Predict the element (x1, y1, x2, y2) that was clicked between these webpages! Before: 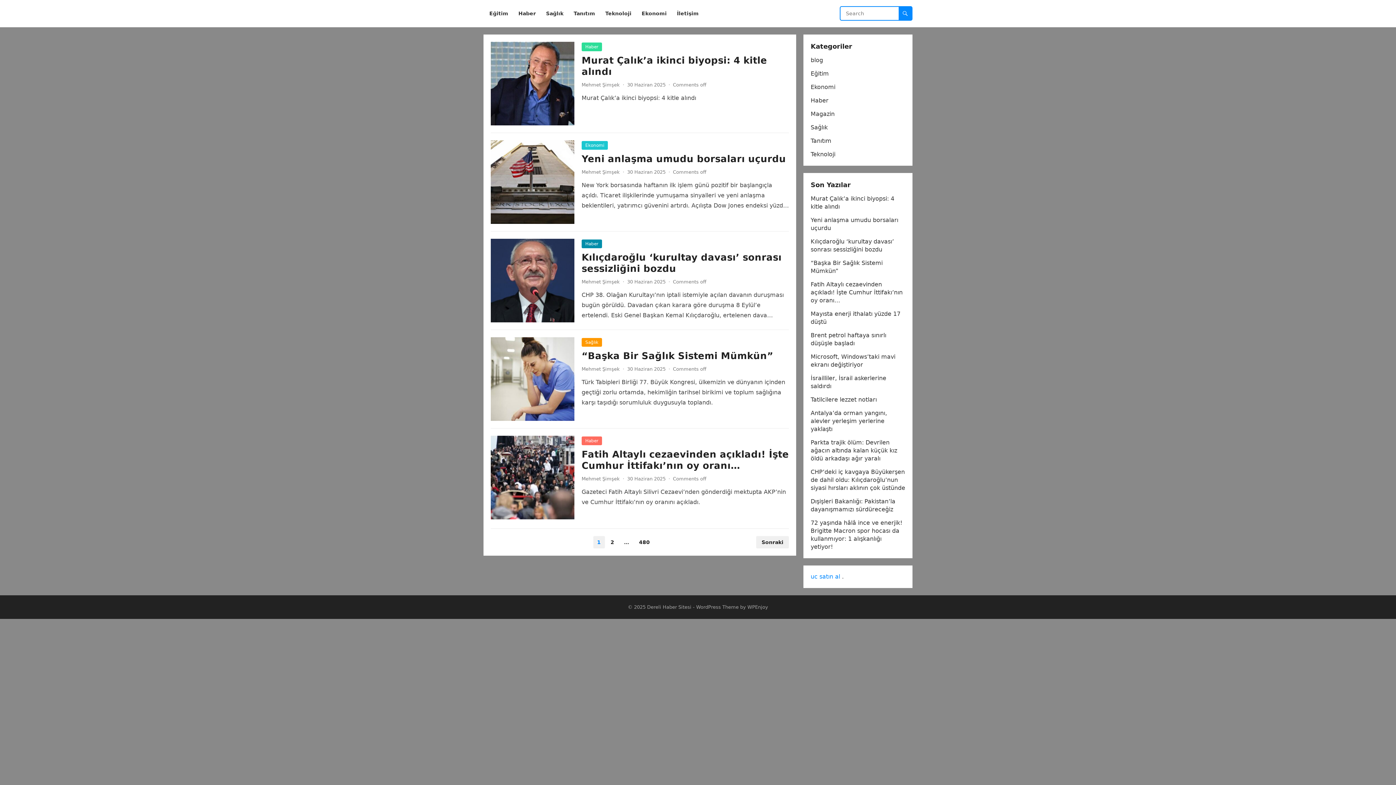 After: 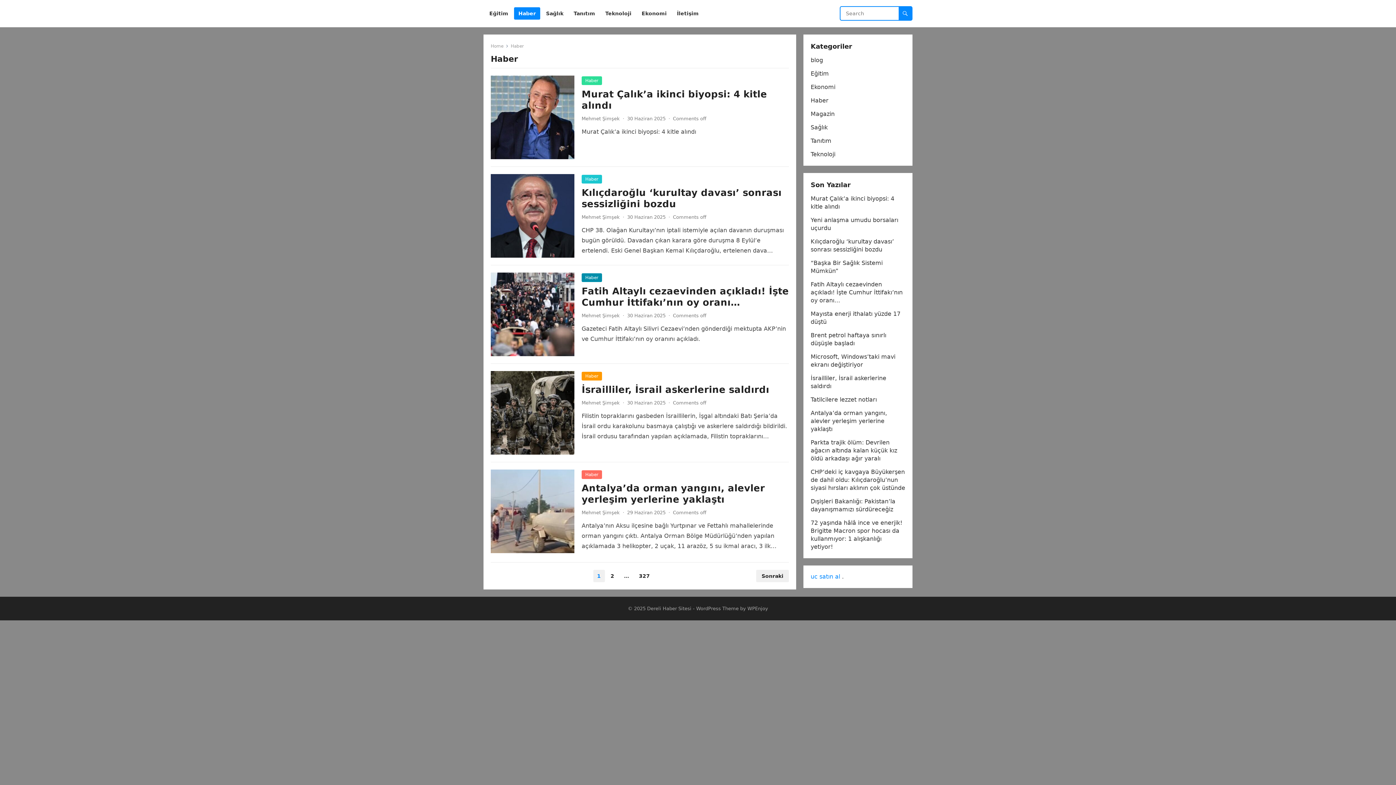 Action: bbox: (581, 436, 602, 445) label: Haber